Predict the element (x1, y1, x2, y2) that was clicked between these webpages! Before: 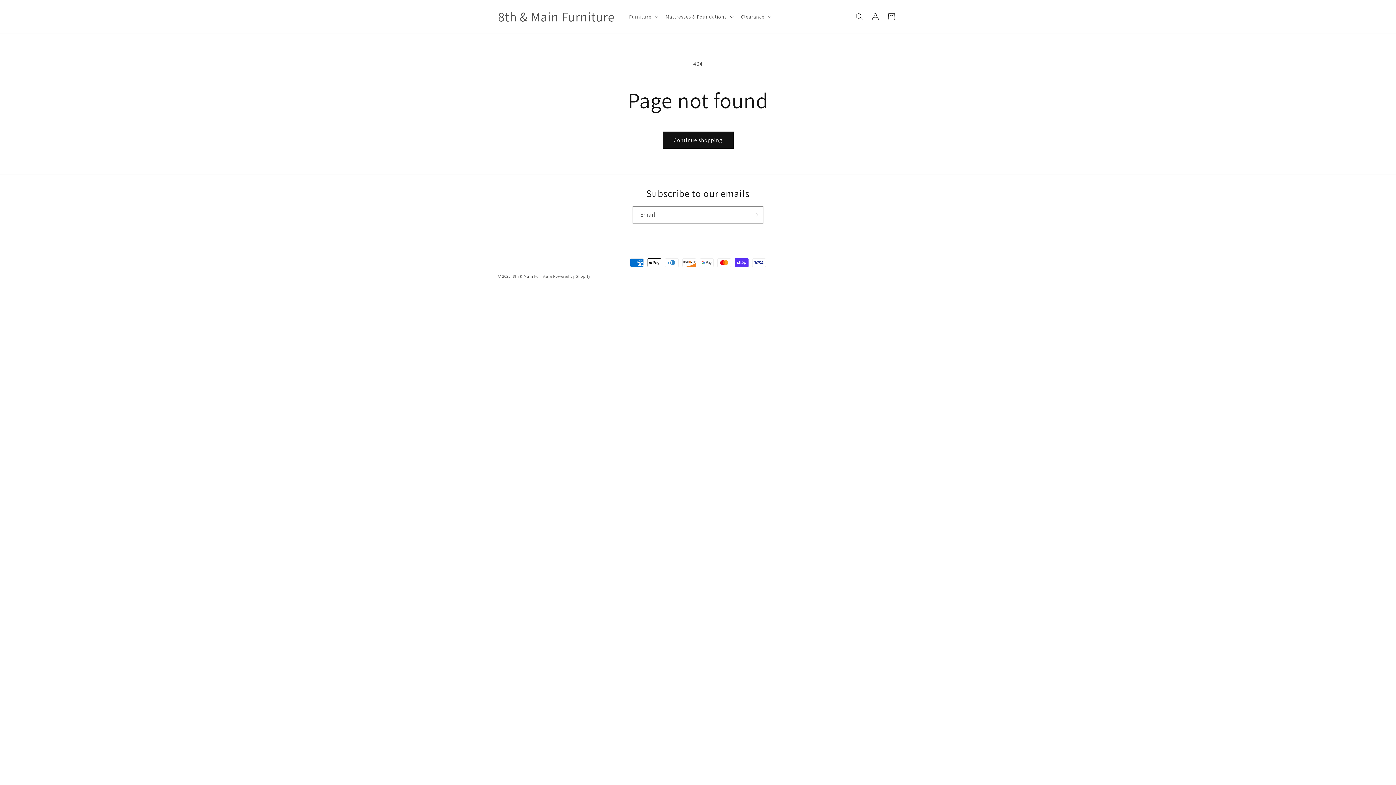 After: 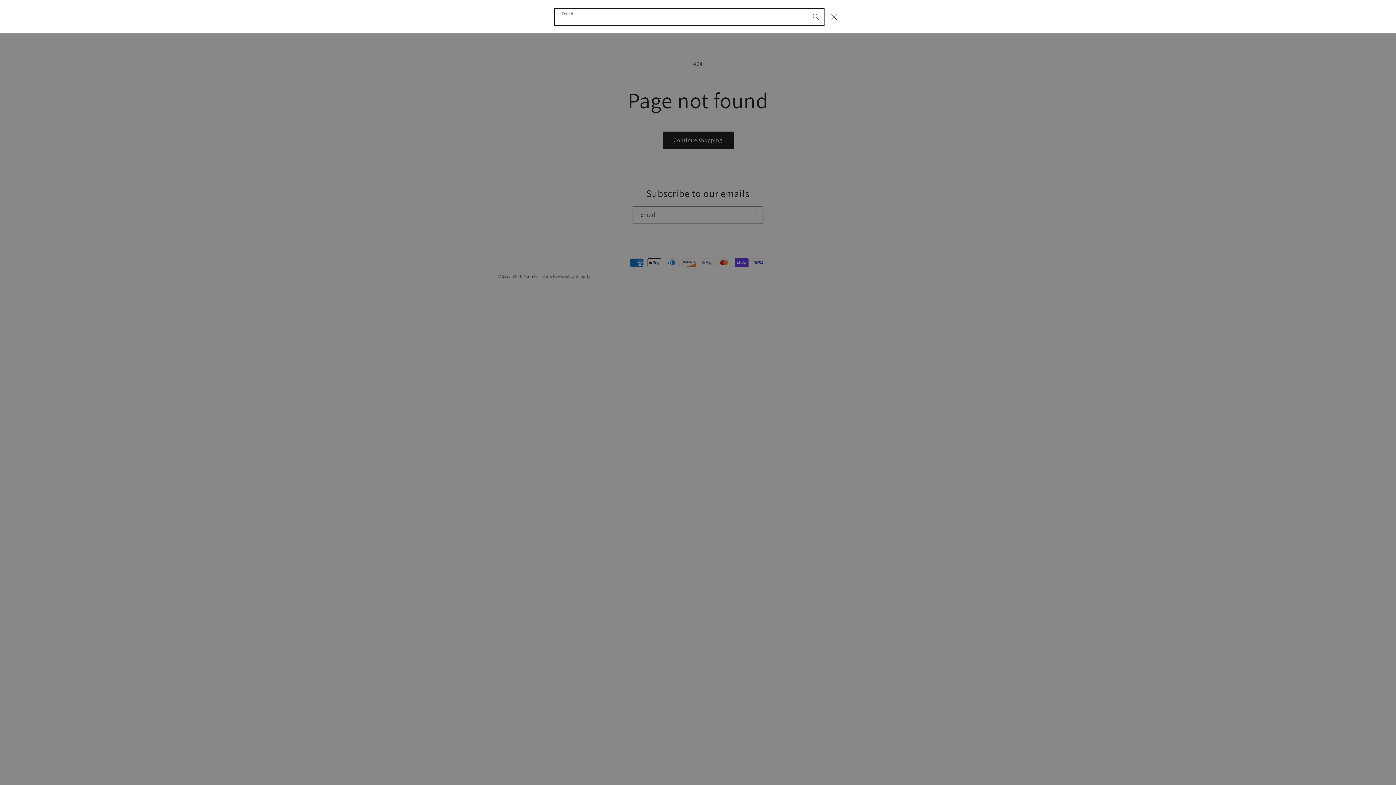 Action: label: Search bbox: (851, 8, 867, 24)